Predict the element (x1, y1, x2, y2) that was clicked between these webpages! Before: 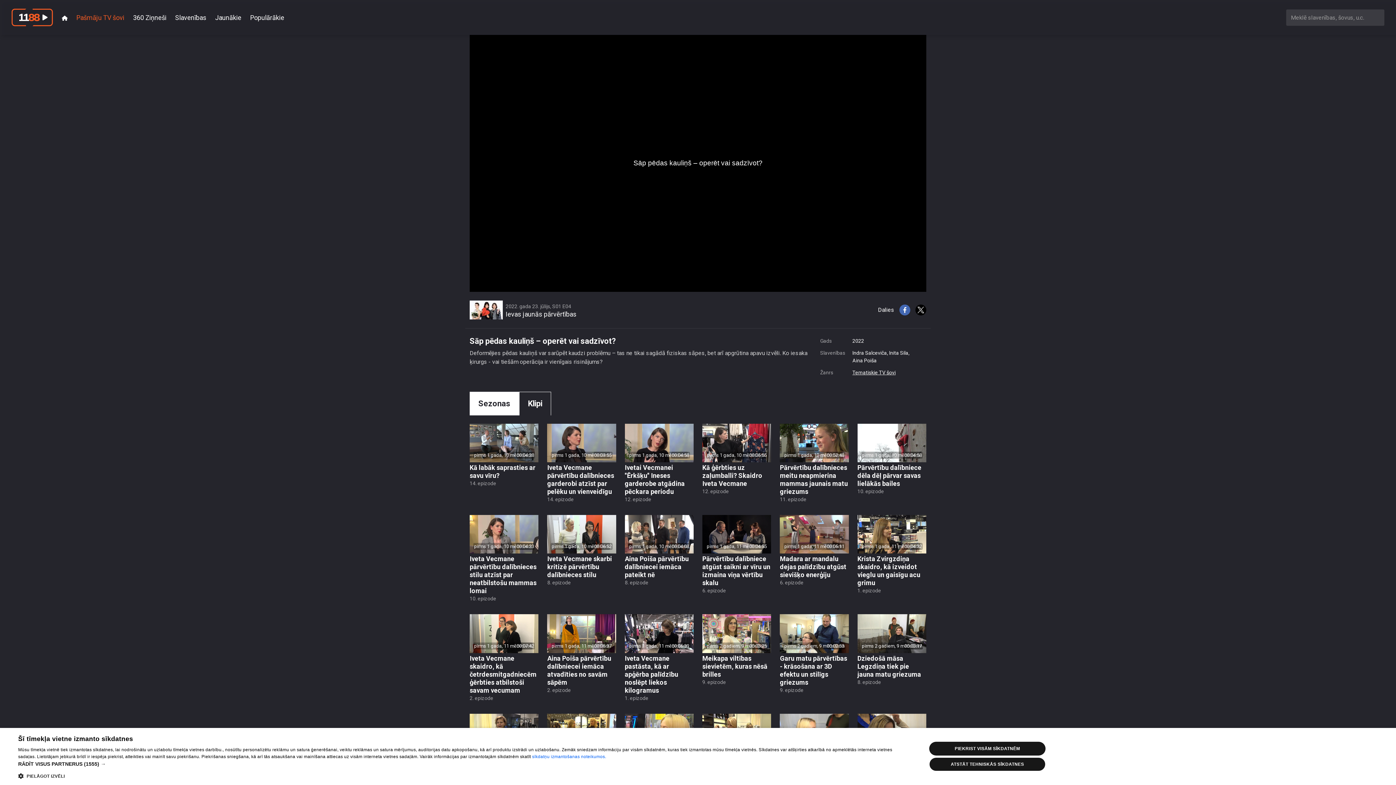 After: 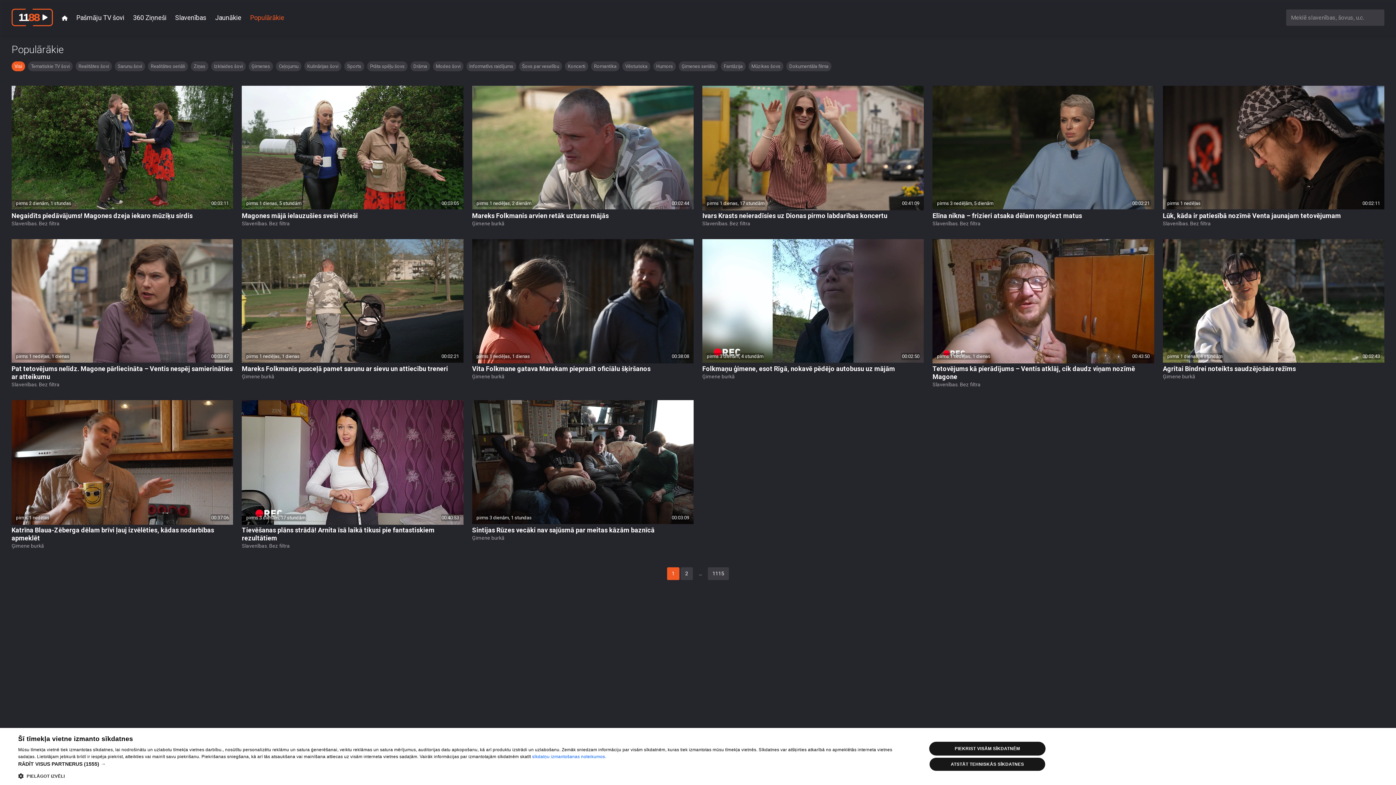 Action: label: Populārākie bbox: (247, 9, 287, 25)